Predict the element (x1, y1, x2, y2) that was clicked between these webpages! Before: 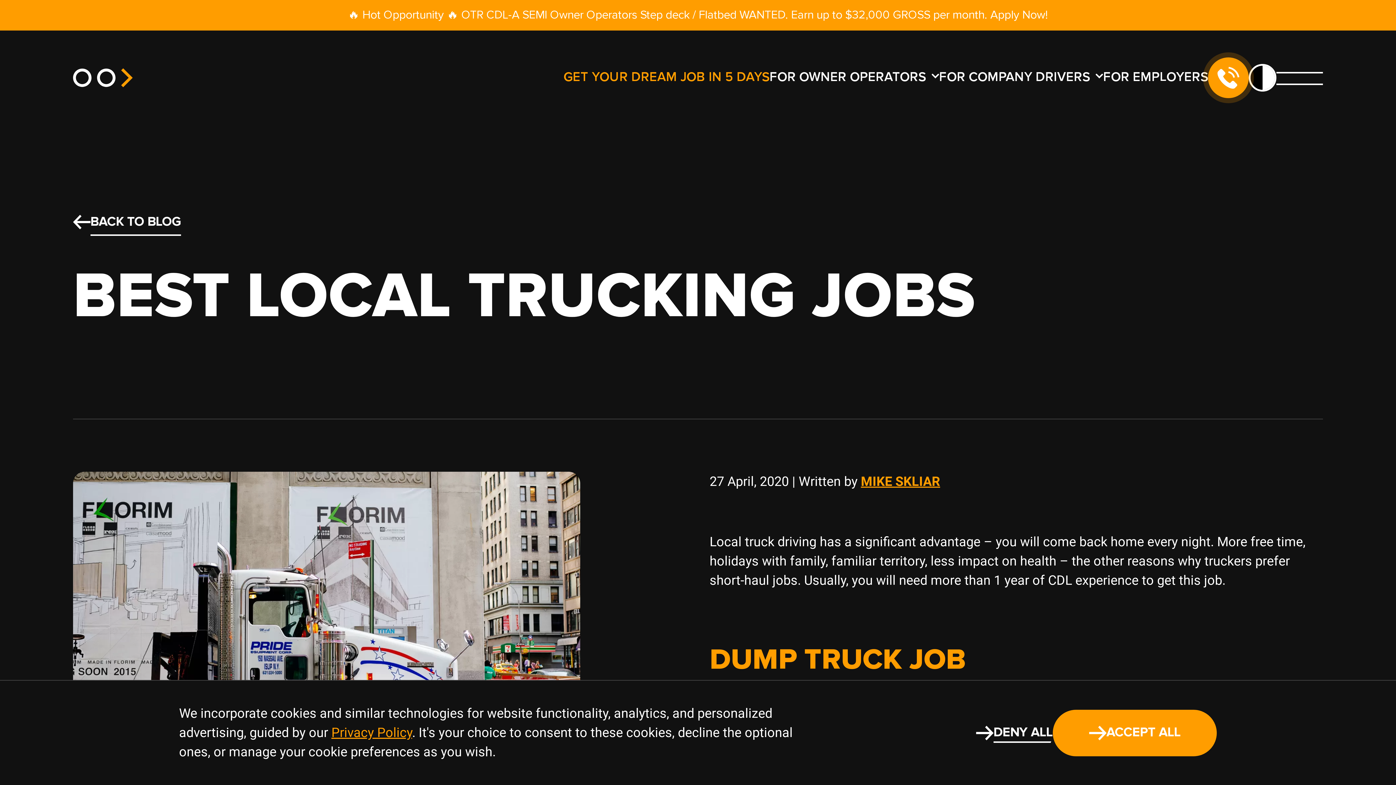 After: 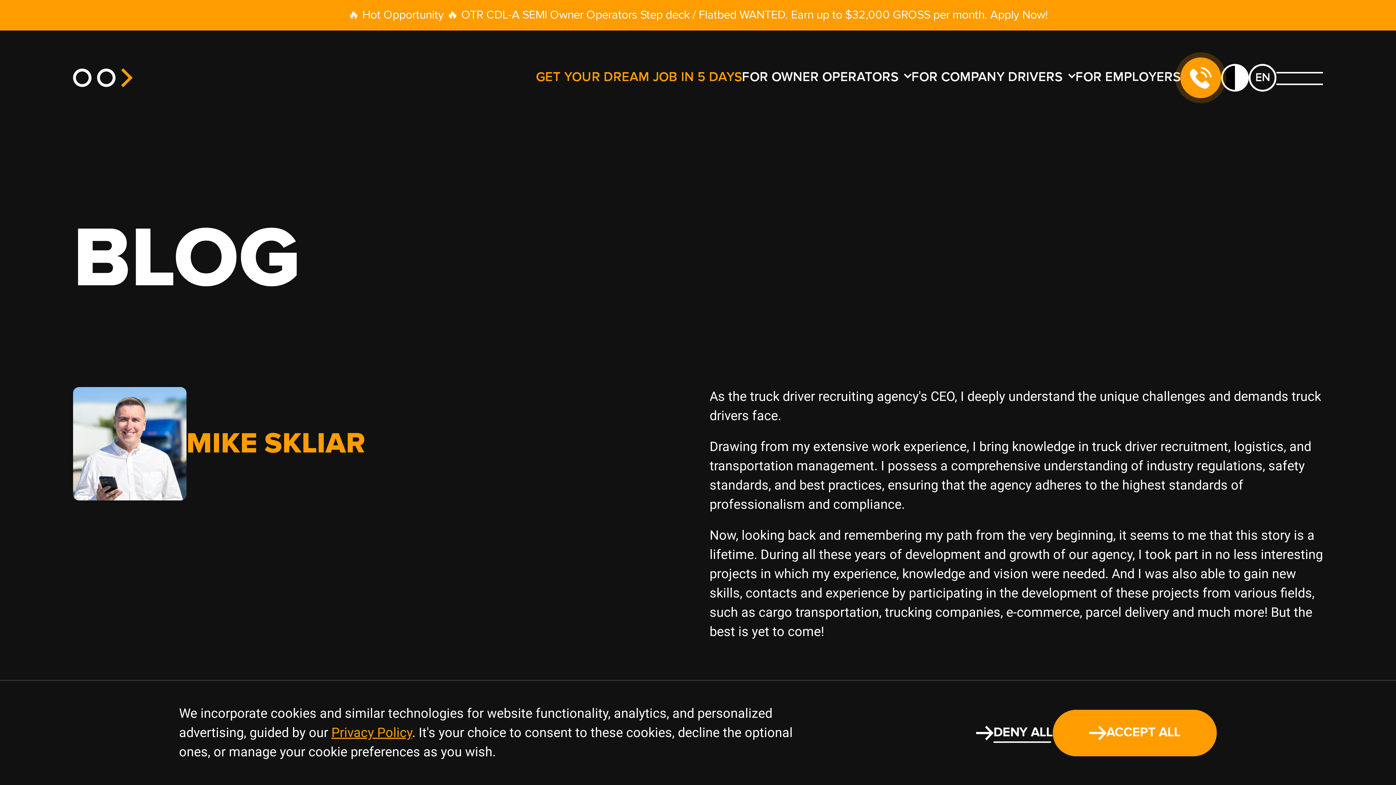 Action: bbox: (861, 474, 940, 489) label: MIKE SKLIAR